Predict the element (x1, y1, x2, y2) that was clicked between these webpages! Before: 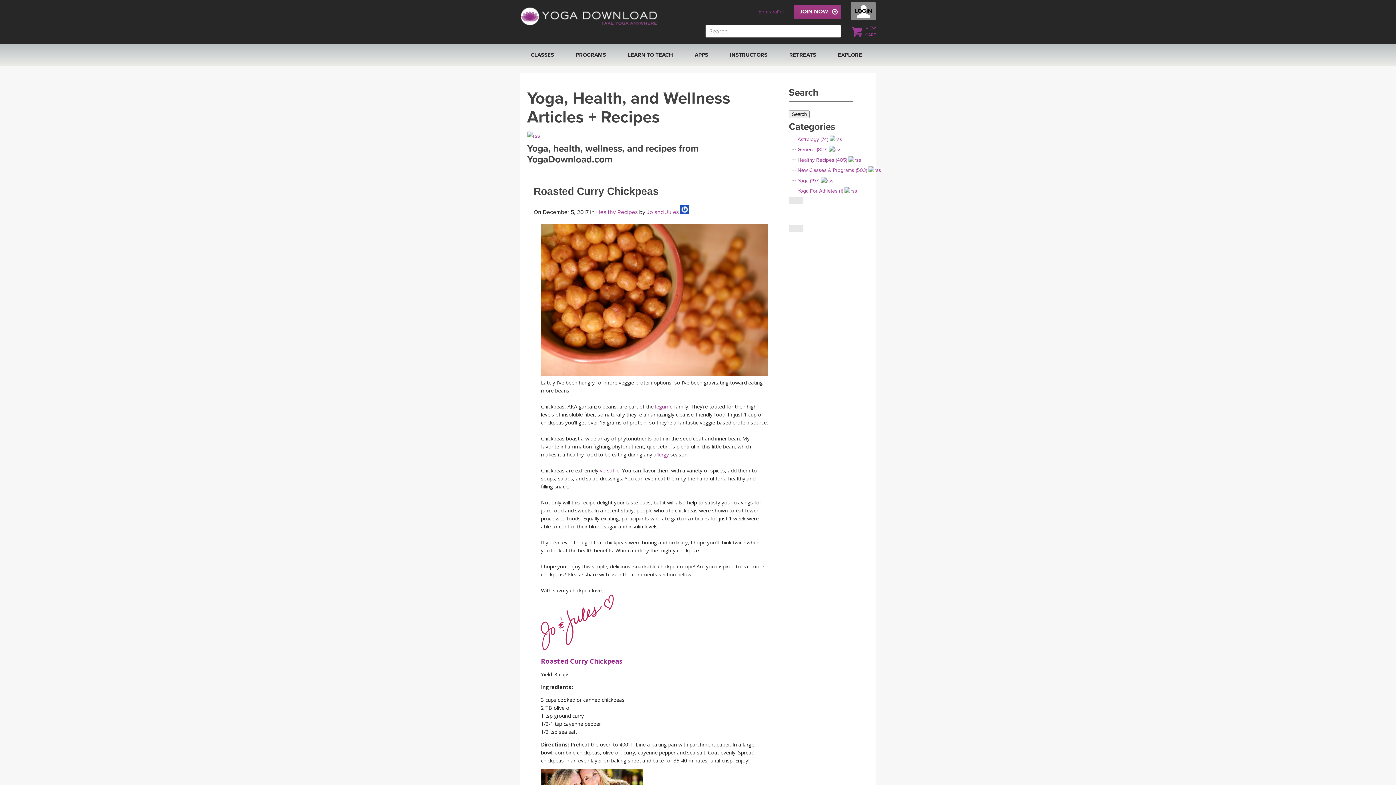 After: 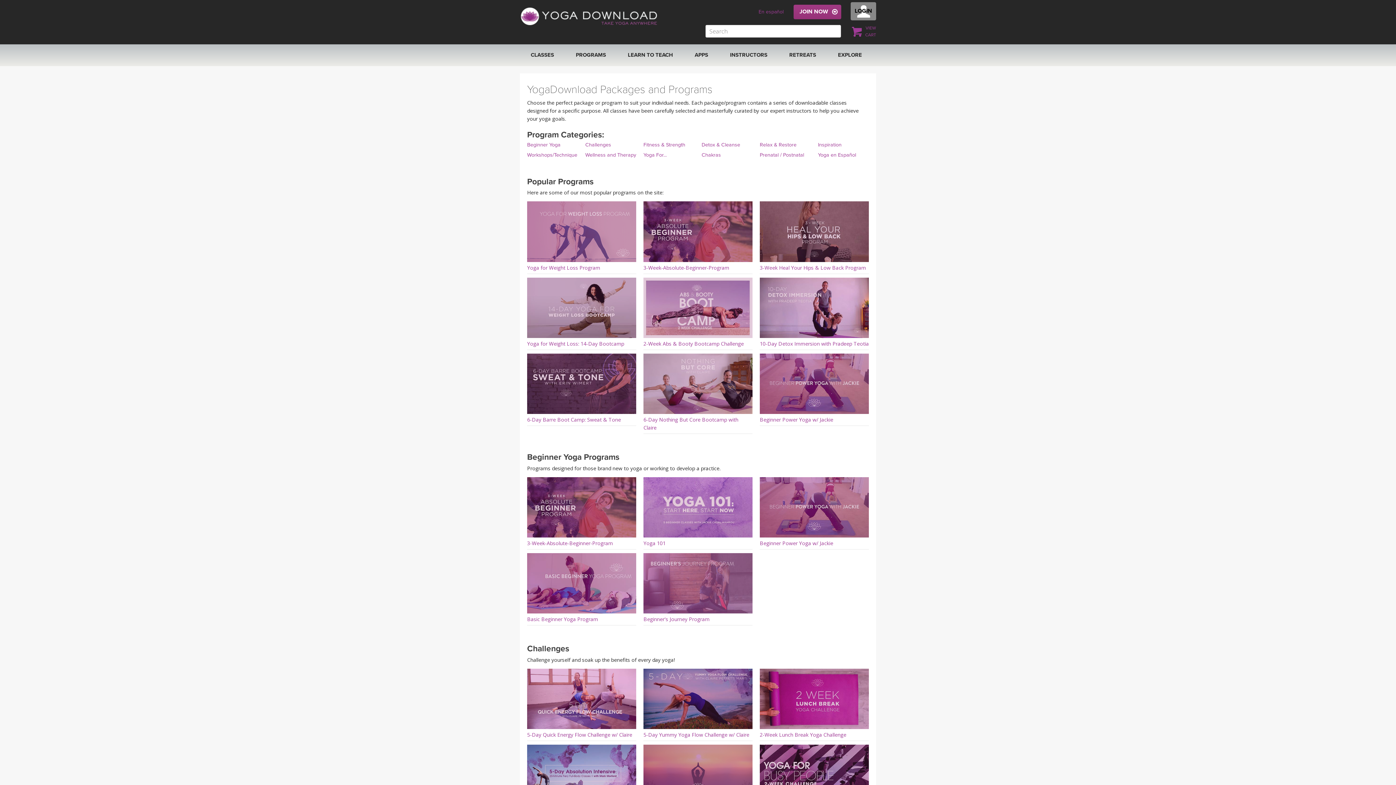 Action: bbox: (565, 44, 617, 66) label: PROGRAMS